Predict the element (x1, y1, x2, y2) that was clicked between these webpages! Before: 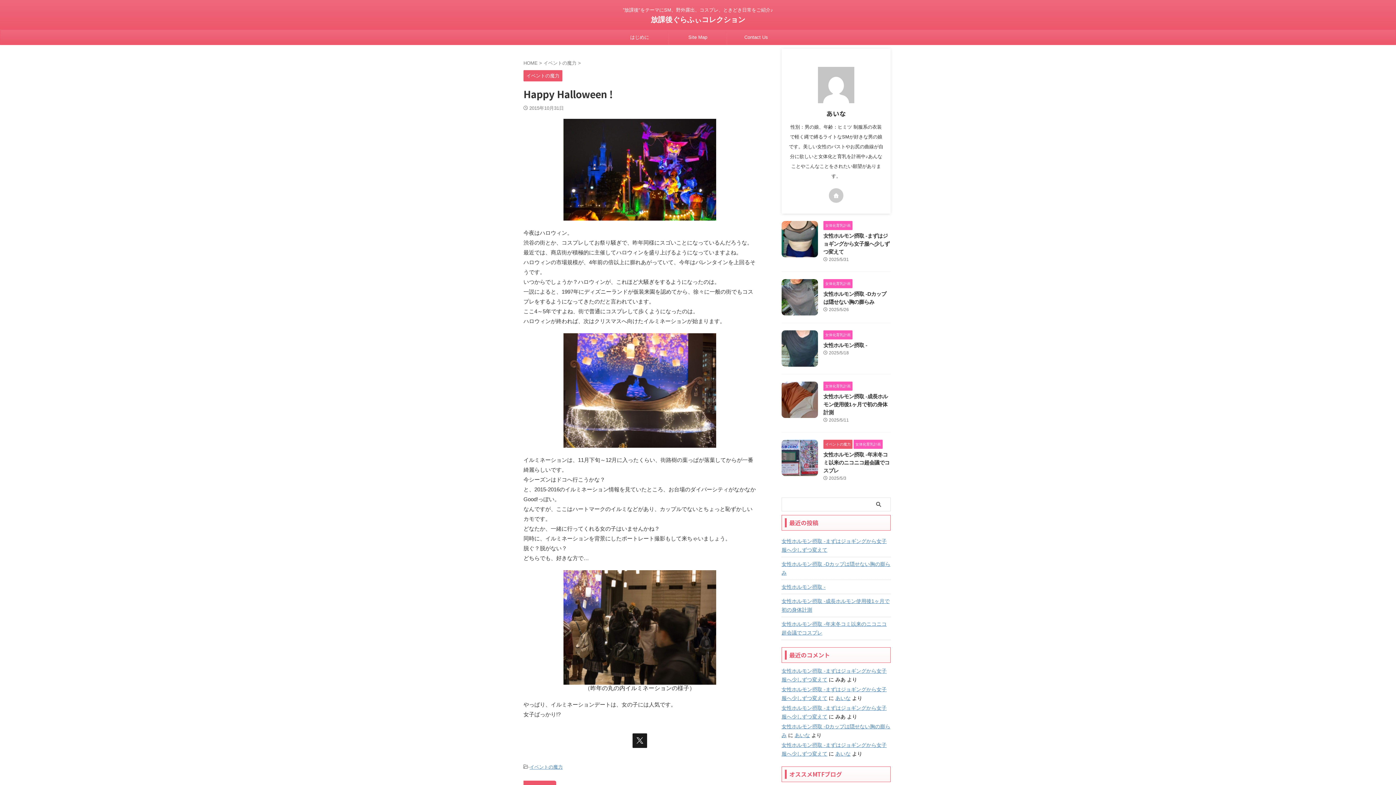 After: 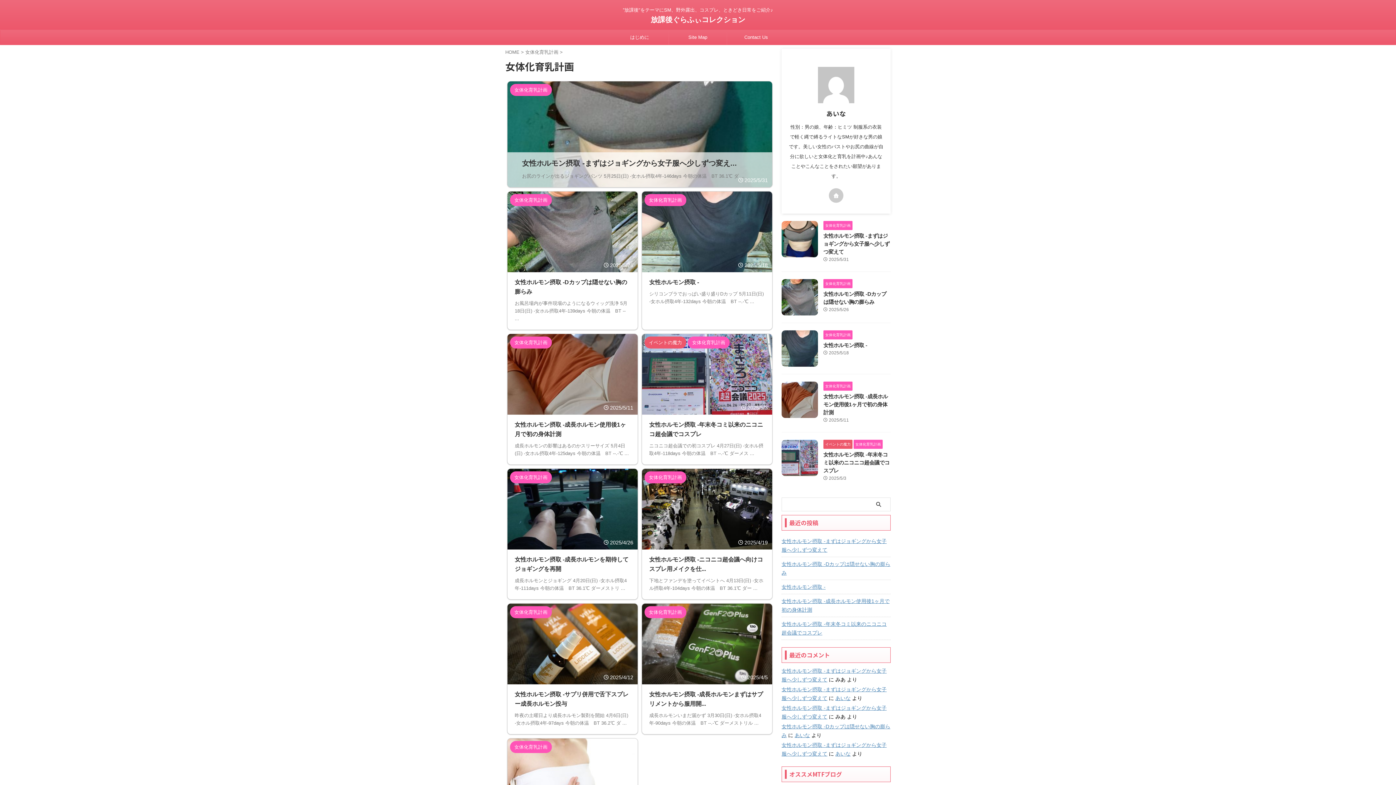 Action: bbox: (823, 332, 852, 337) label: 女体化育乳計画